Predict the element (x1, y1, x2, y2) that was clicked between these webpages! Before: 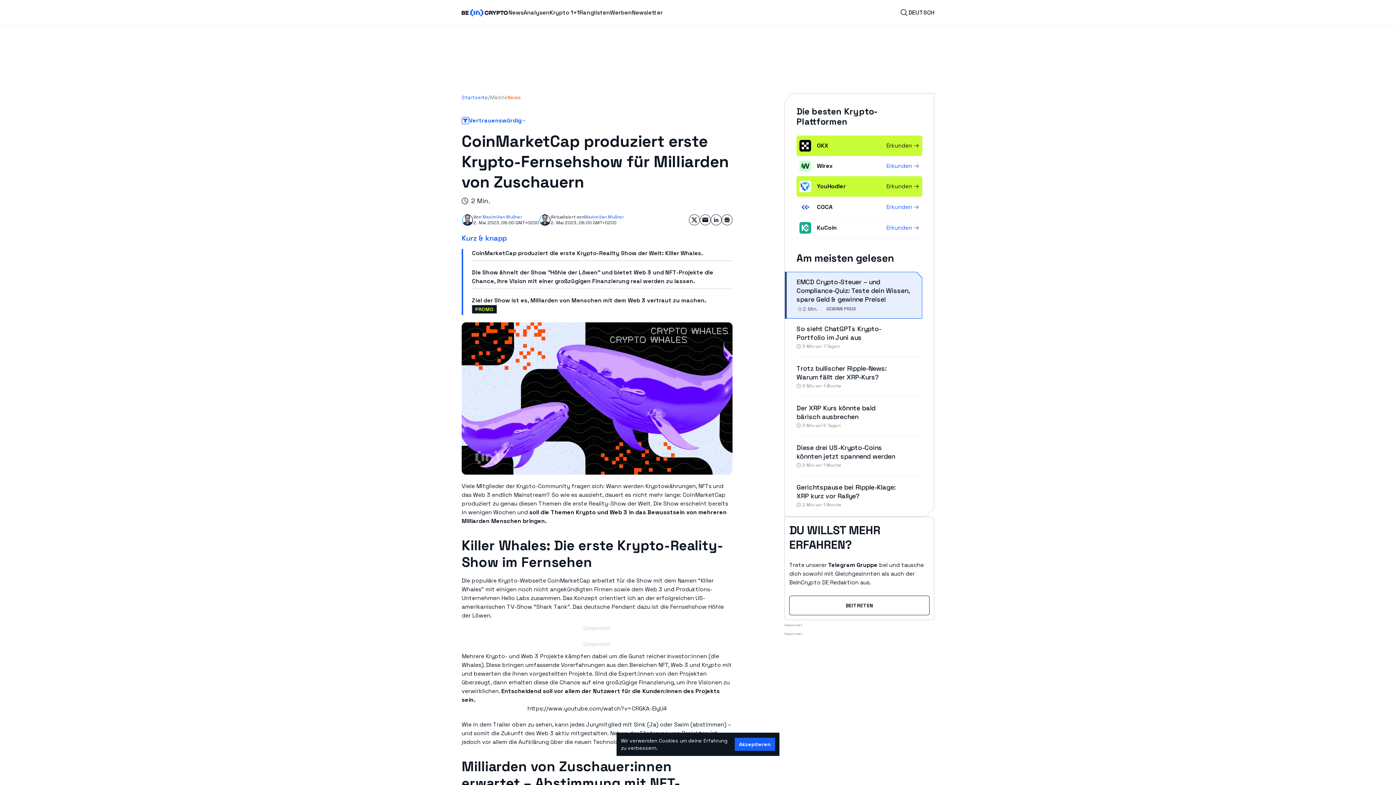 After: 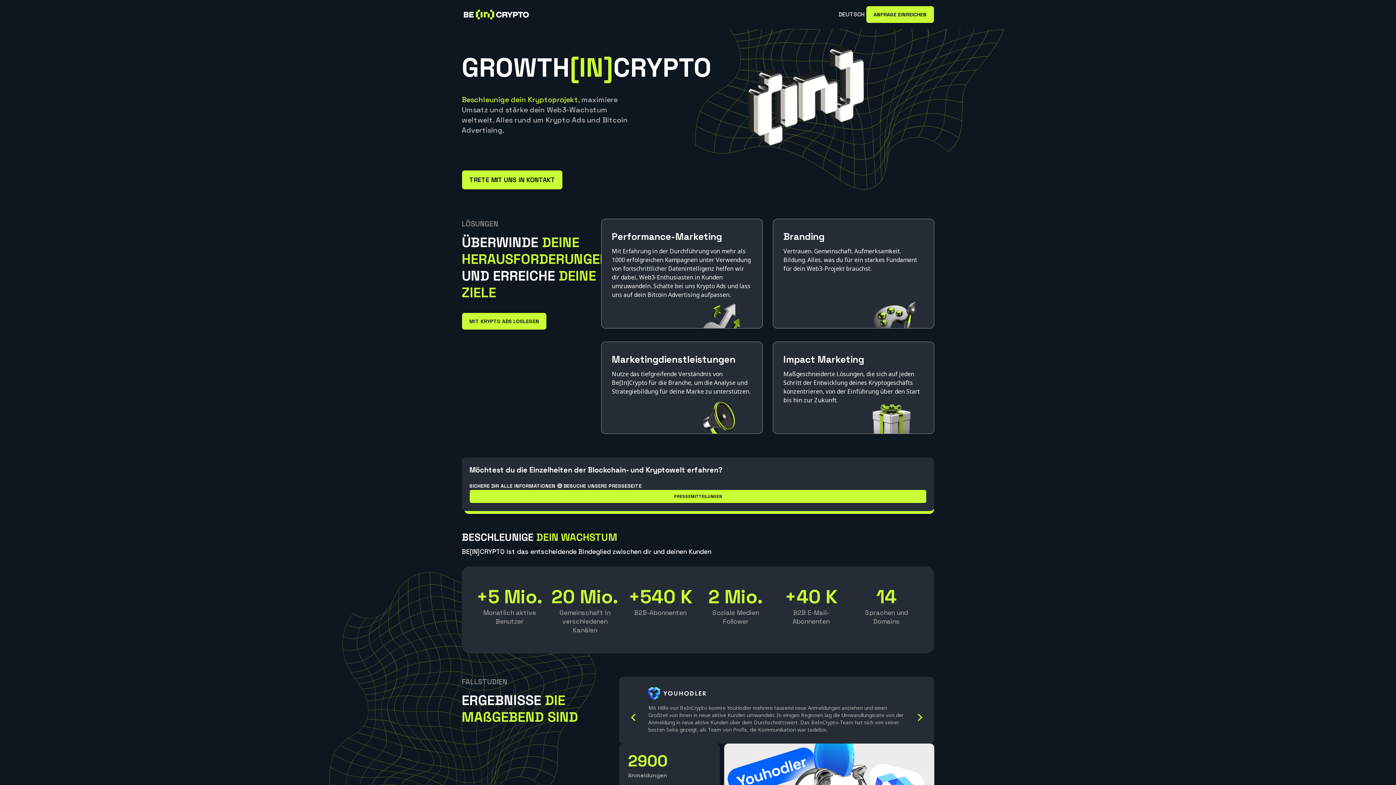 Action: bbox: (610, 8, 632, 17) label: Werben